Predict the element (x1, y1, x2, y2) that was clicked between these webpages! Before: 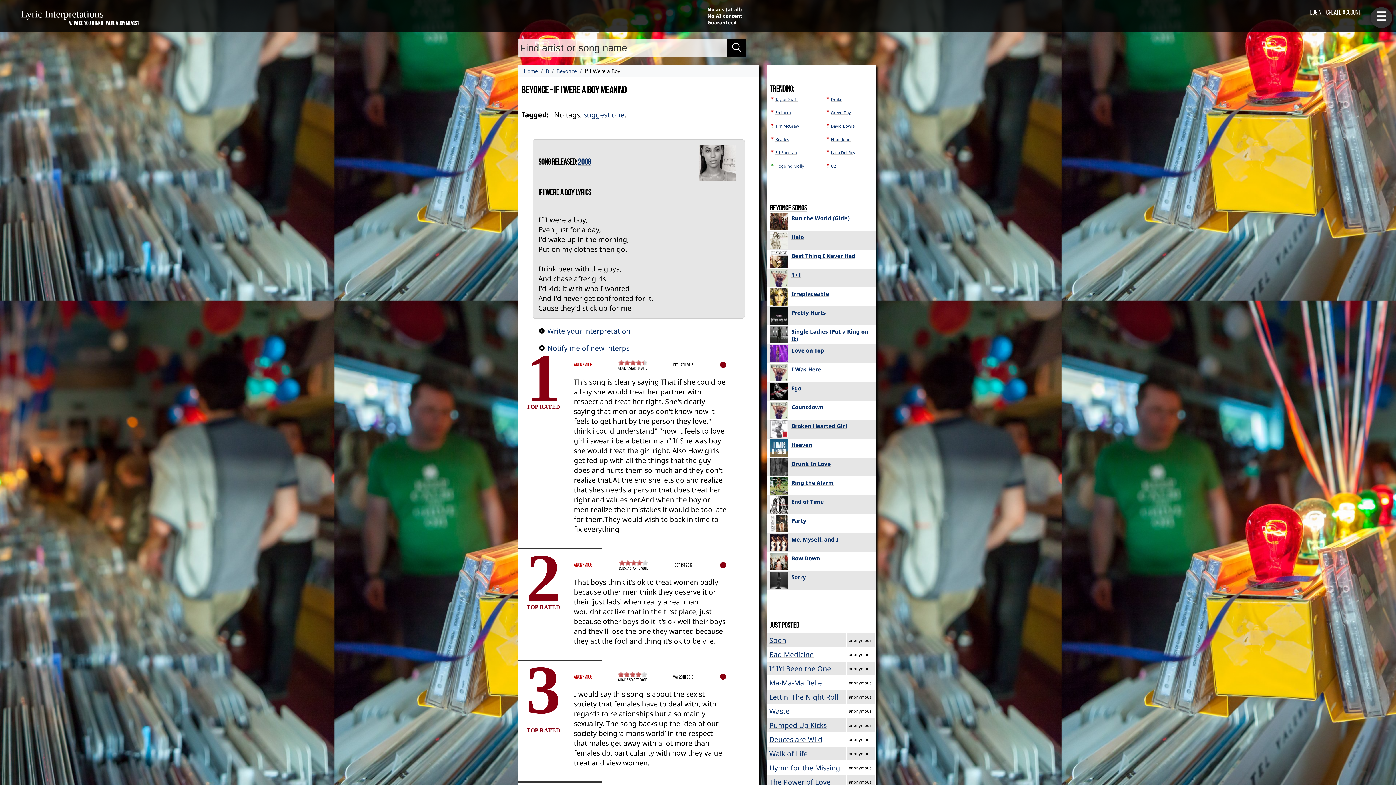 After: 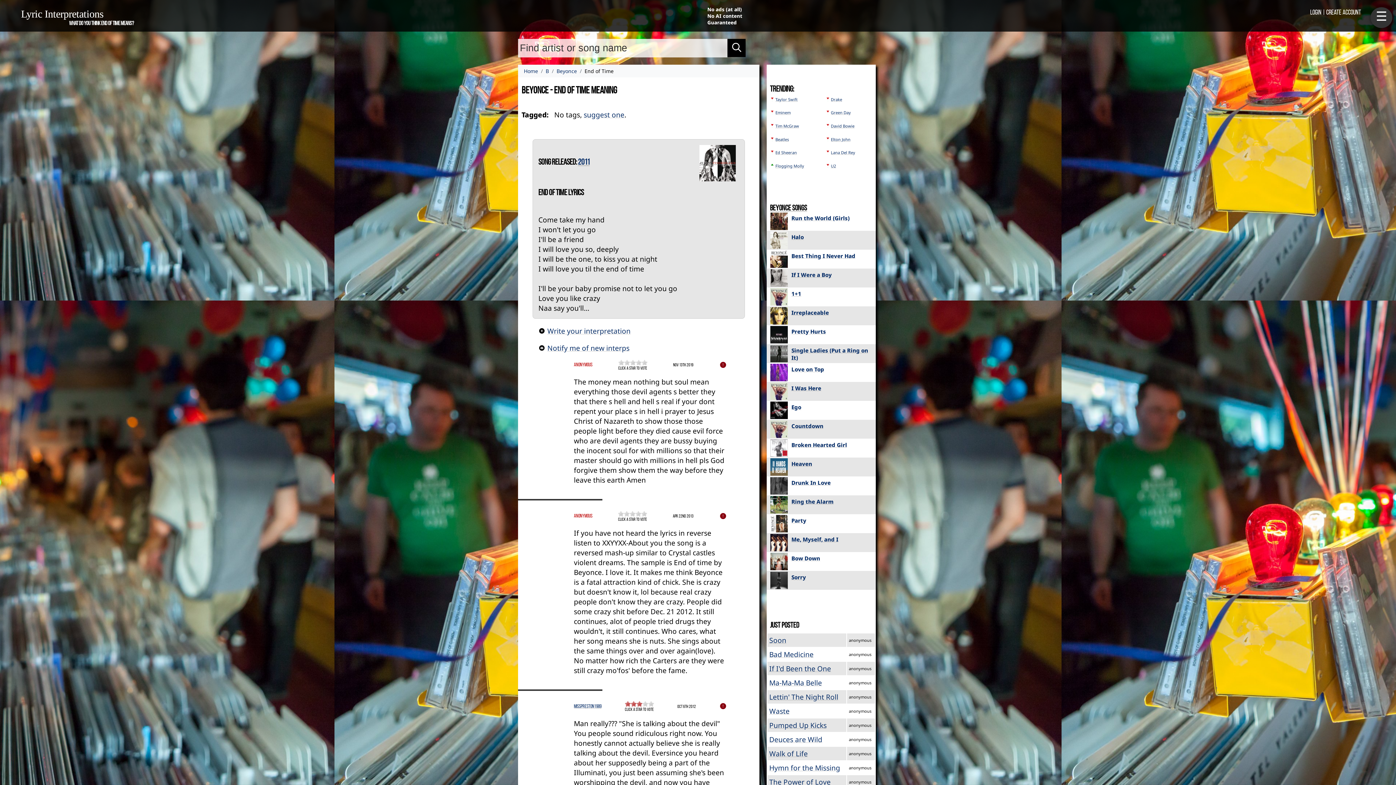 Action: label: End of Time bbox: (770, 496, 872, 516)